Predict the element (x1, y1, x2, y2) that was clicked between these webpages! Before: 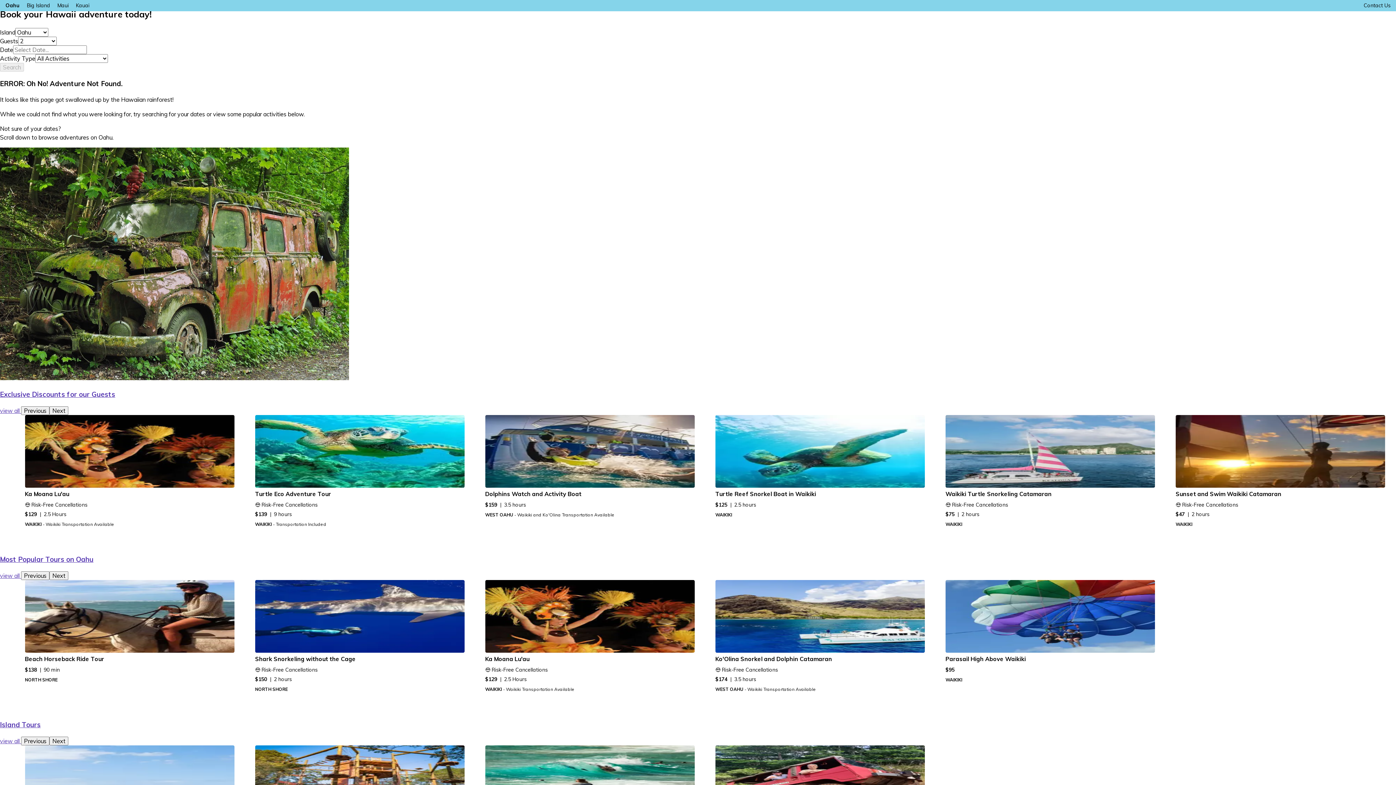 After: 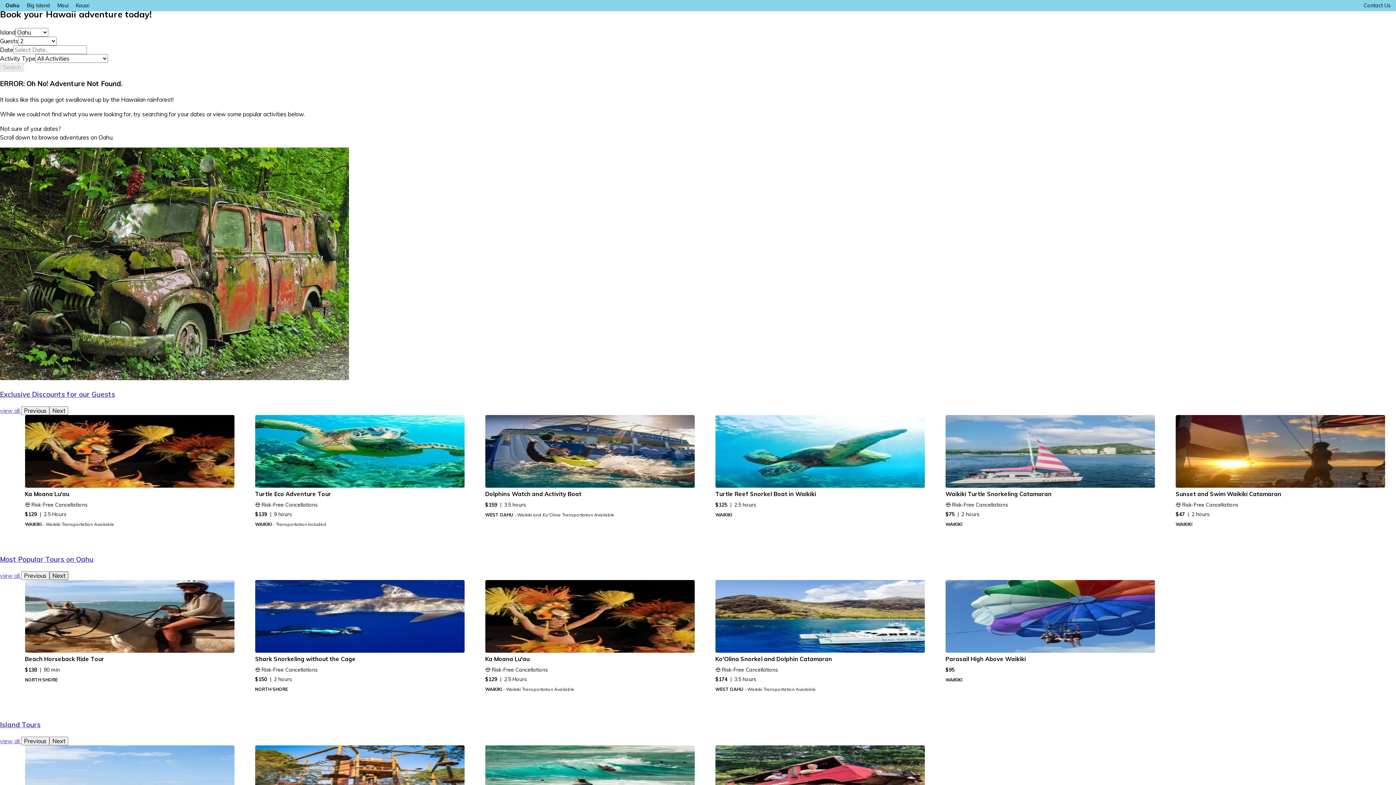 Action: label: Next bbox: (49, 571, 68, 580)